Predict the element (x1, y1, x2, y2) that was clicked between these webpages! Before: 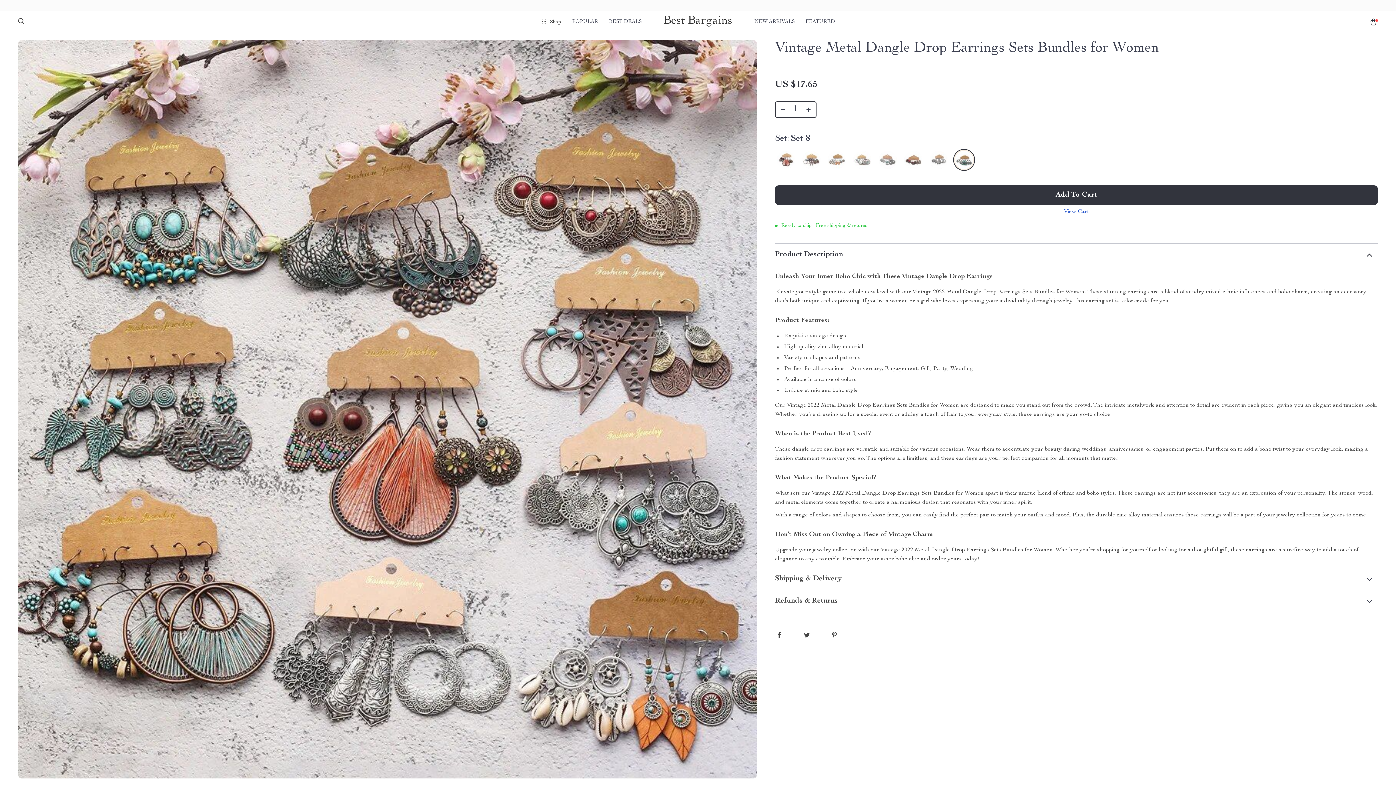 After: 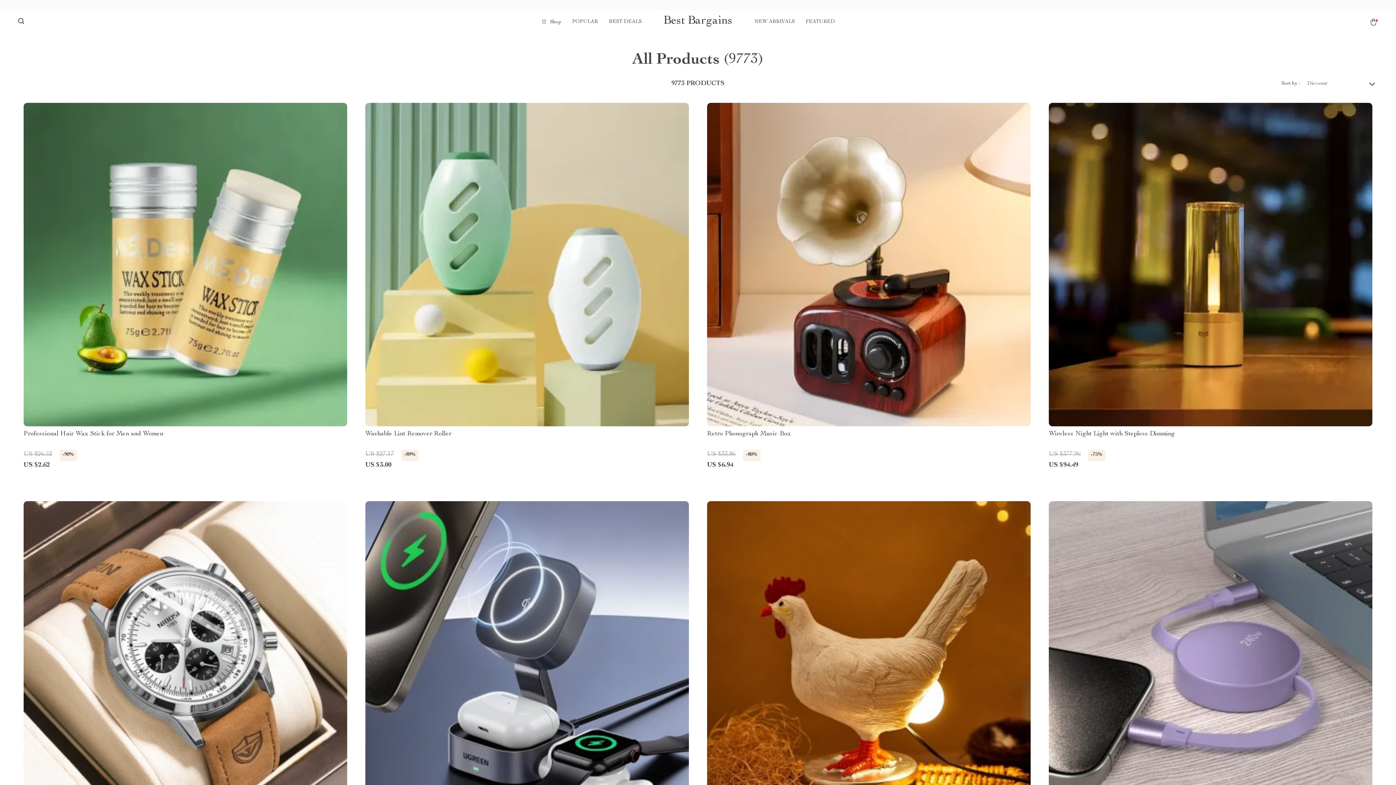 Action: bbox: (609, 12, 641, 30) label: BEST DEALS